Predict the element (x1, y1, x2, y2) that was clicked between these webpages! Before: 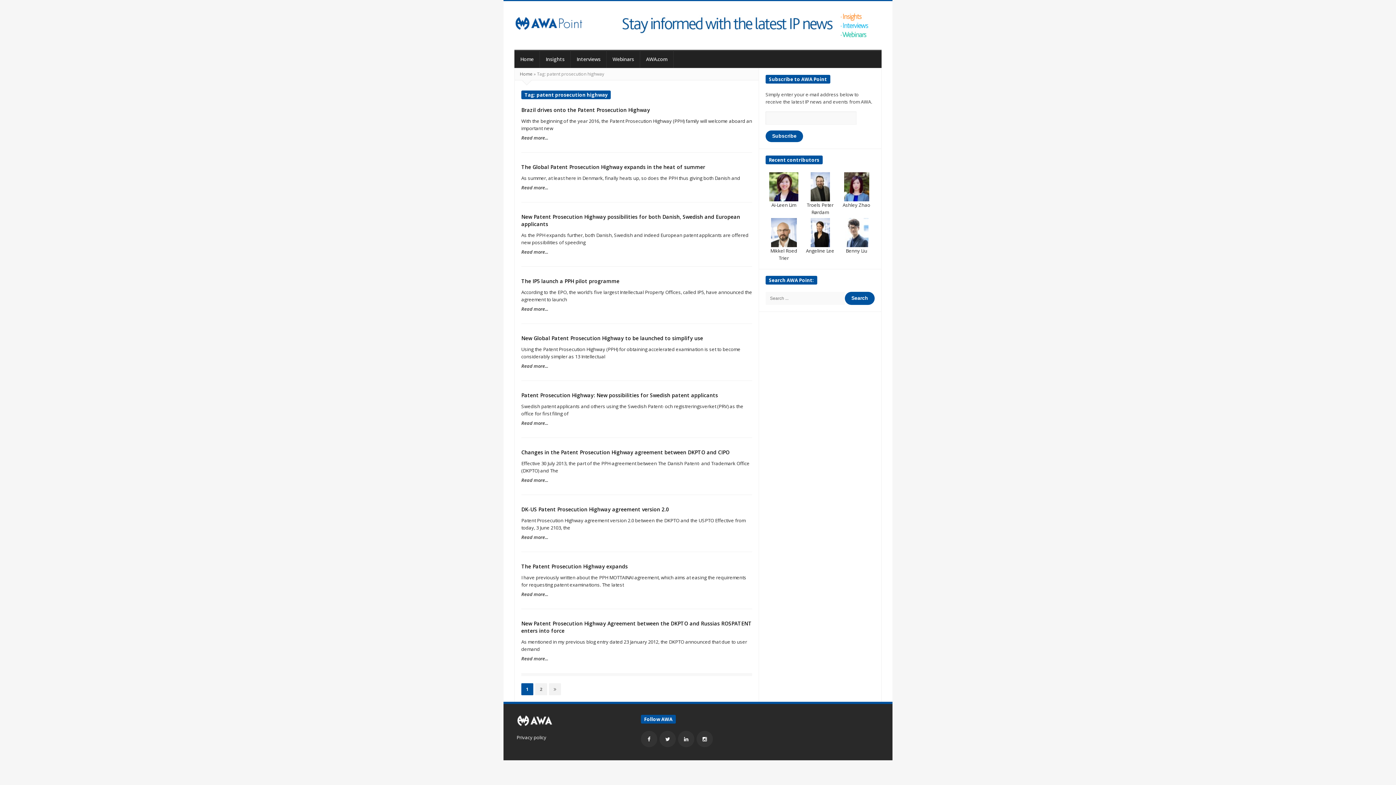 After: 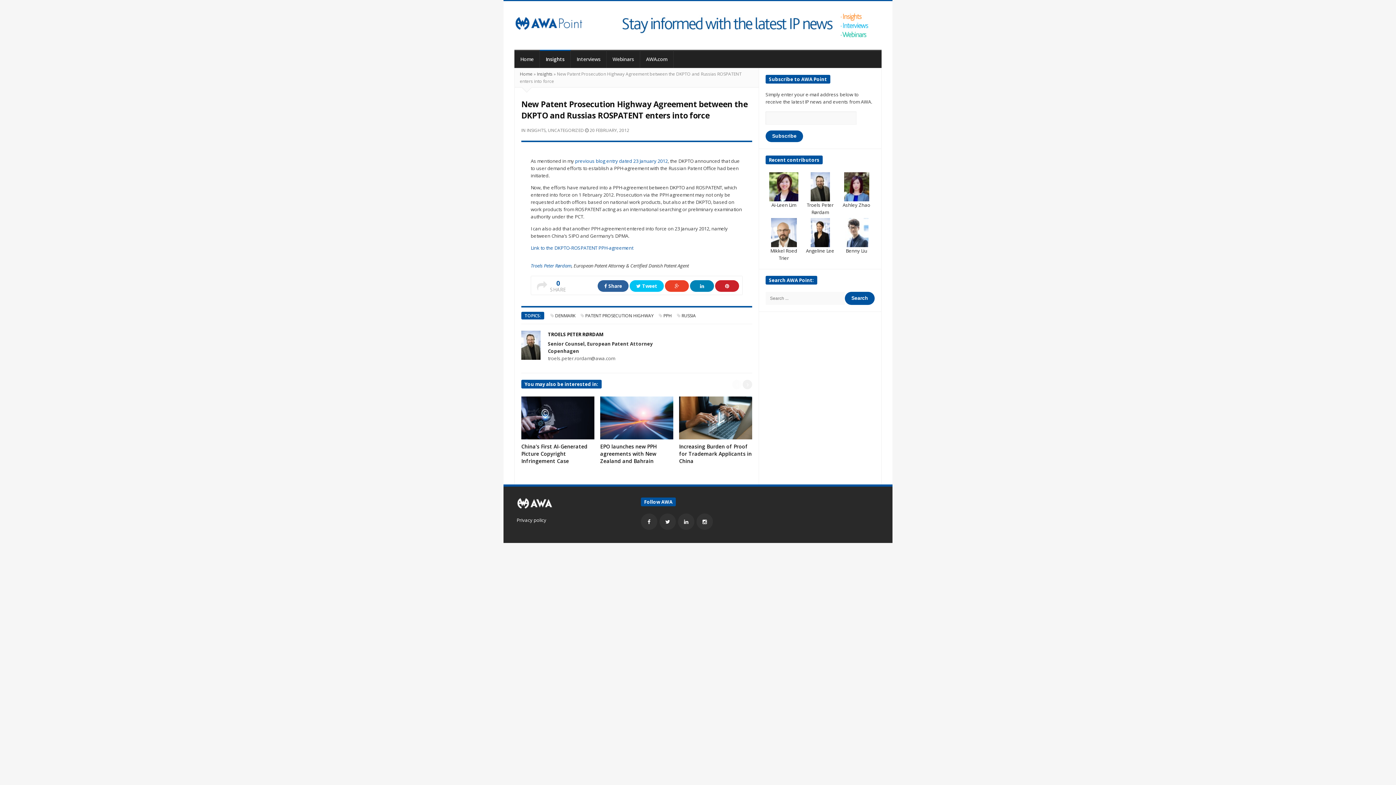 Action: label: Read more... bbox: (521, 655, 548, 662)